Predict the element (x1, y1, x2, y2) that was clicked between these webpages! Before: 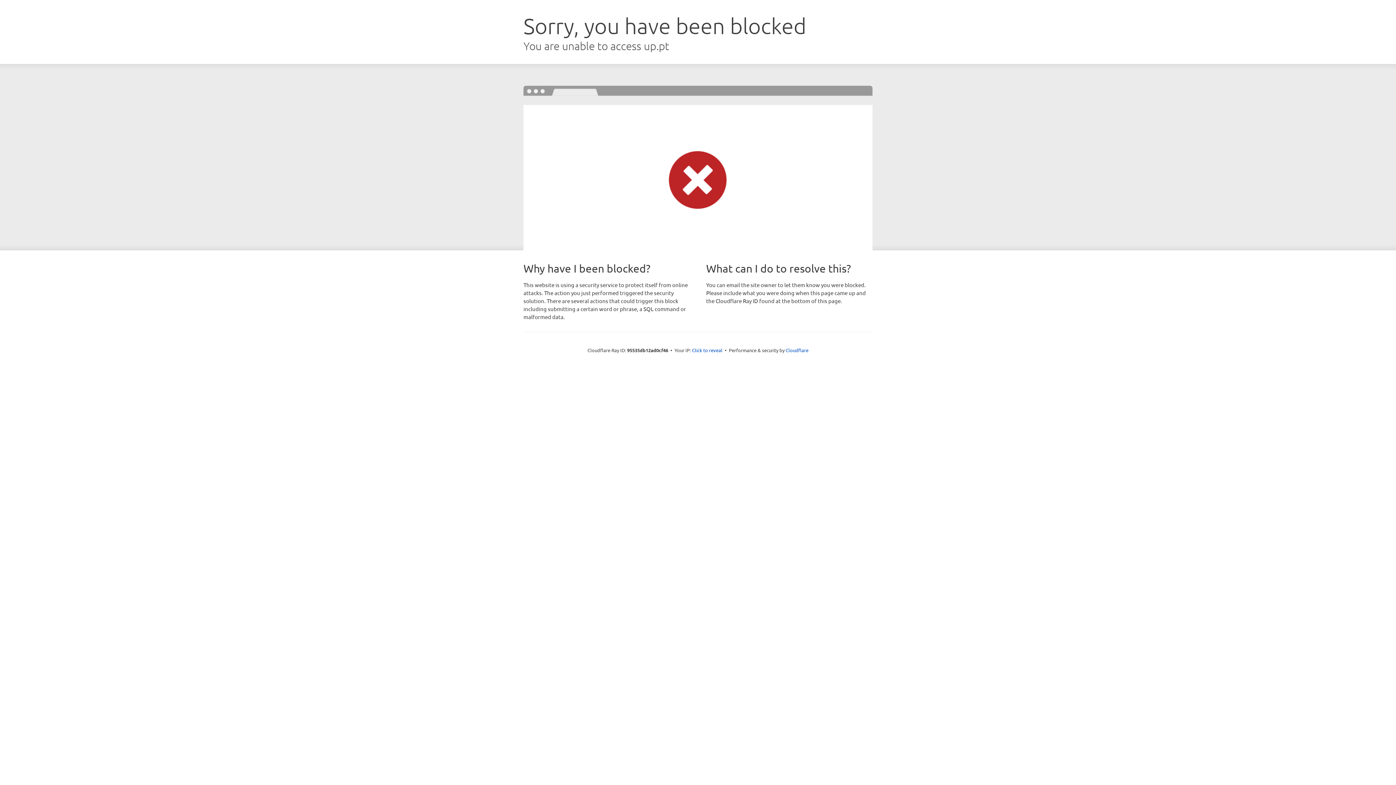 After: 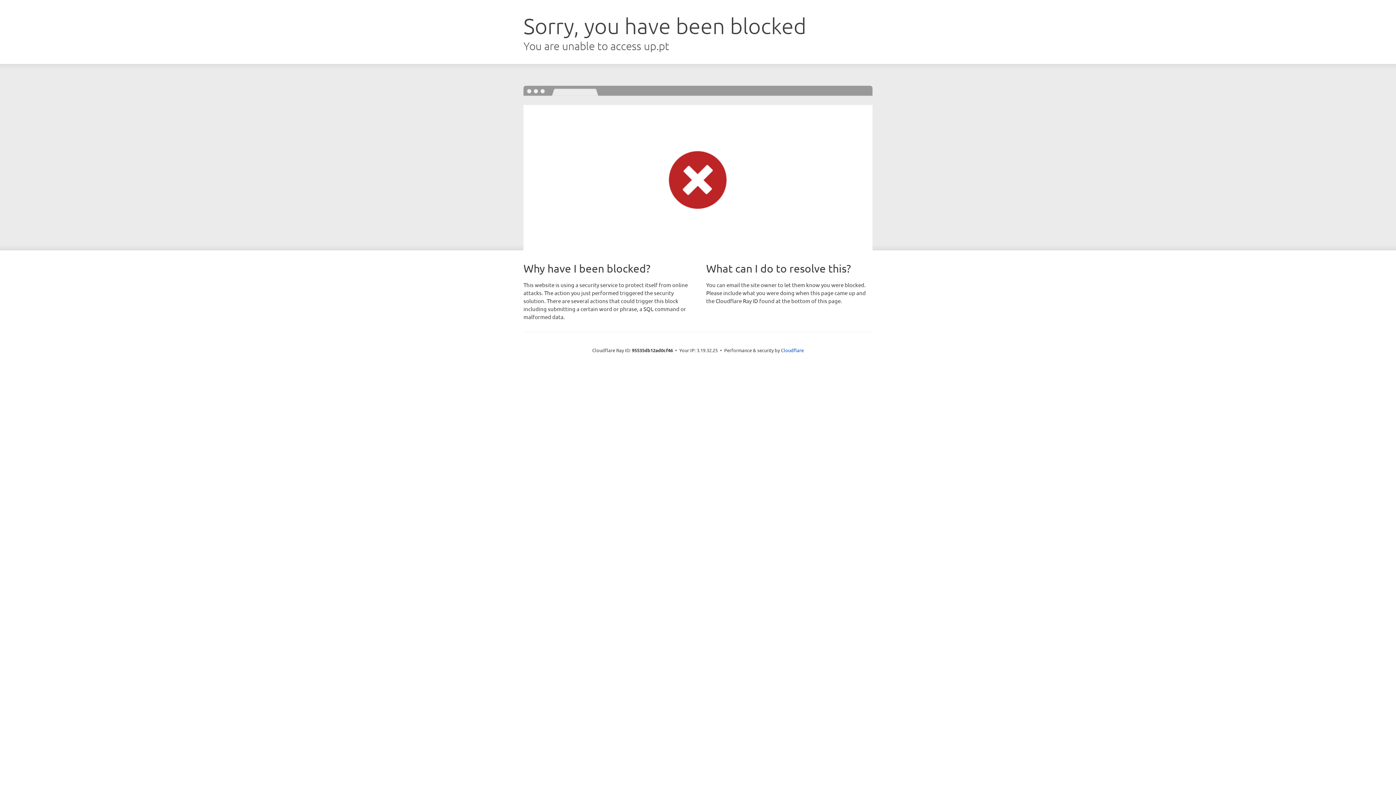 Action: bbox: (692, 346, 722, 353) label: Click to reveal